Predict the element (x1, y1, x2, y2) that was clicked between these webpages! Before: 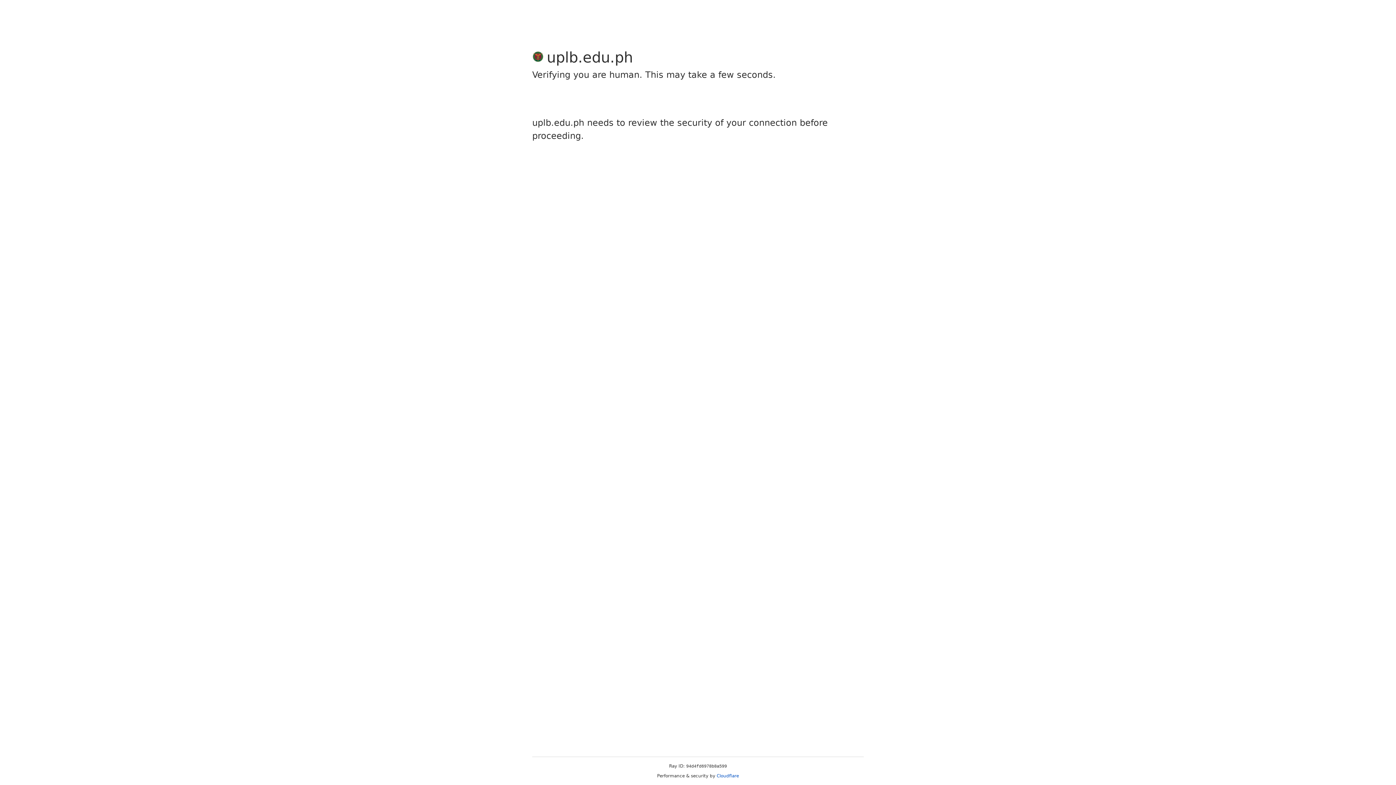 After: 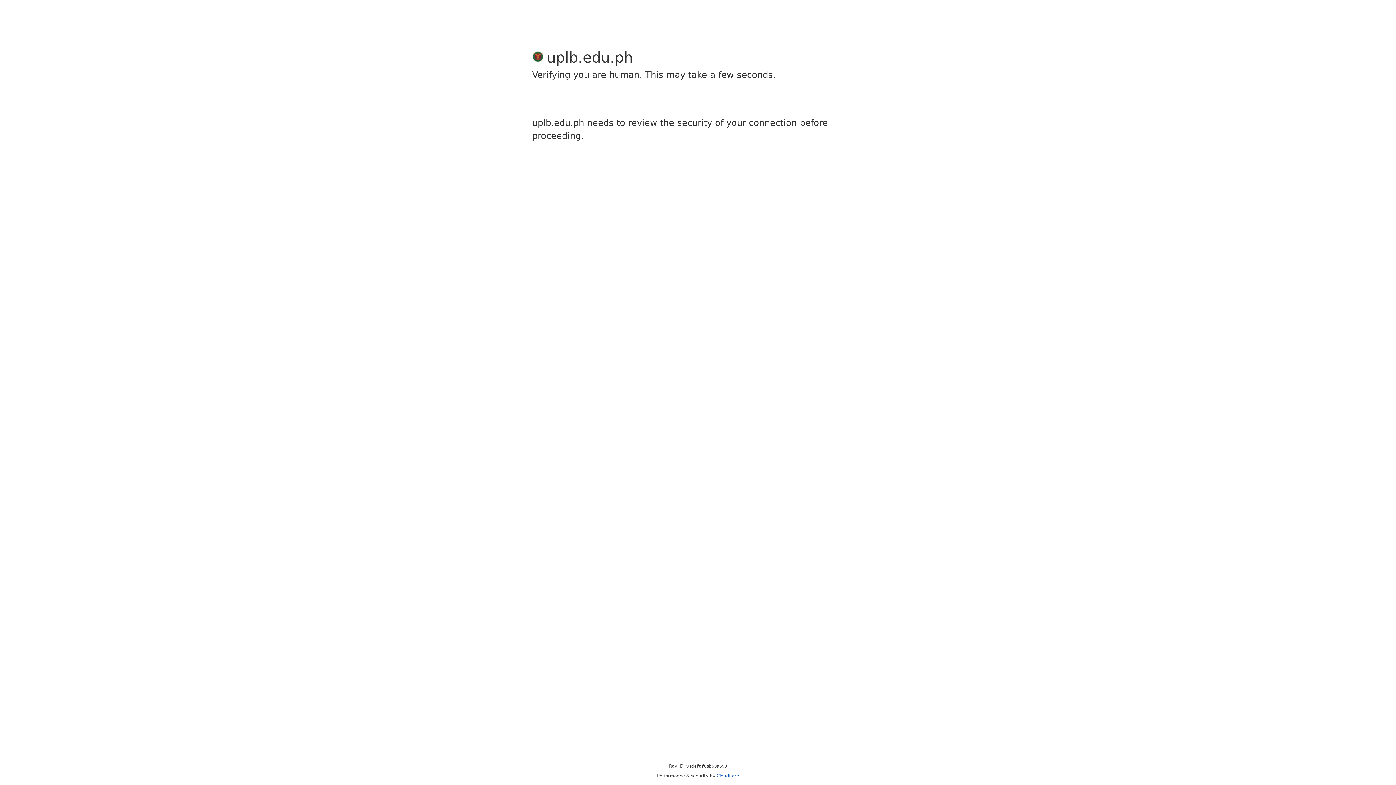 Action: bbox: (716, 773, 739, 778) label: Cloudflare